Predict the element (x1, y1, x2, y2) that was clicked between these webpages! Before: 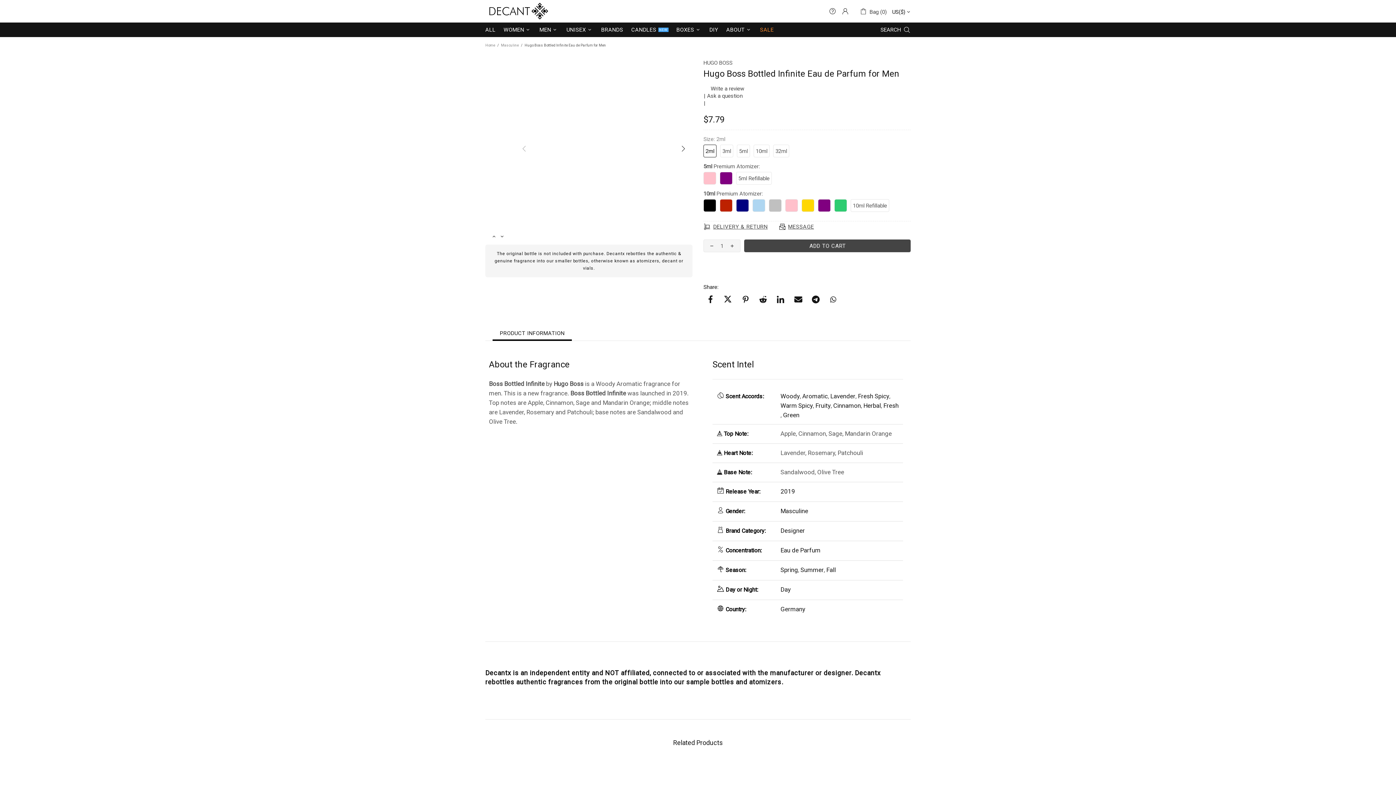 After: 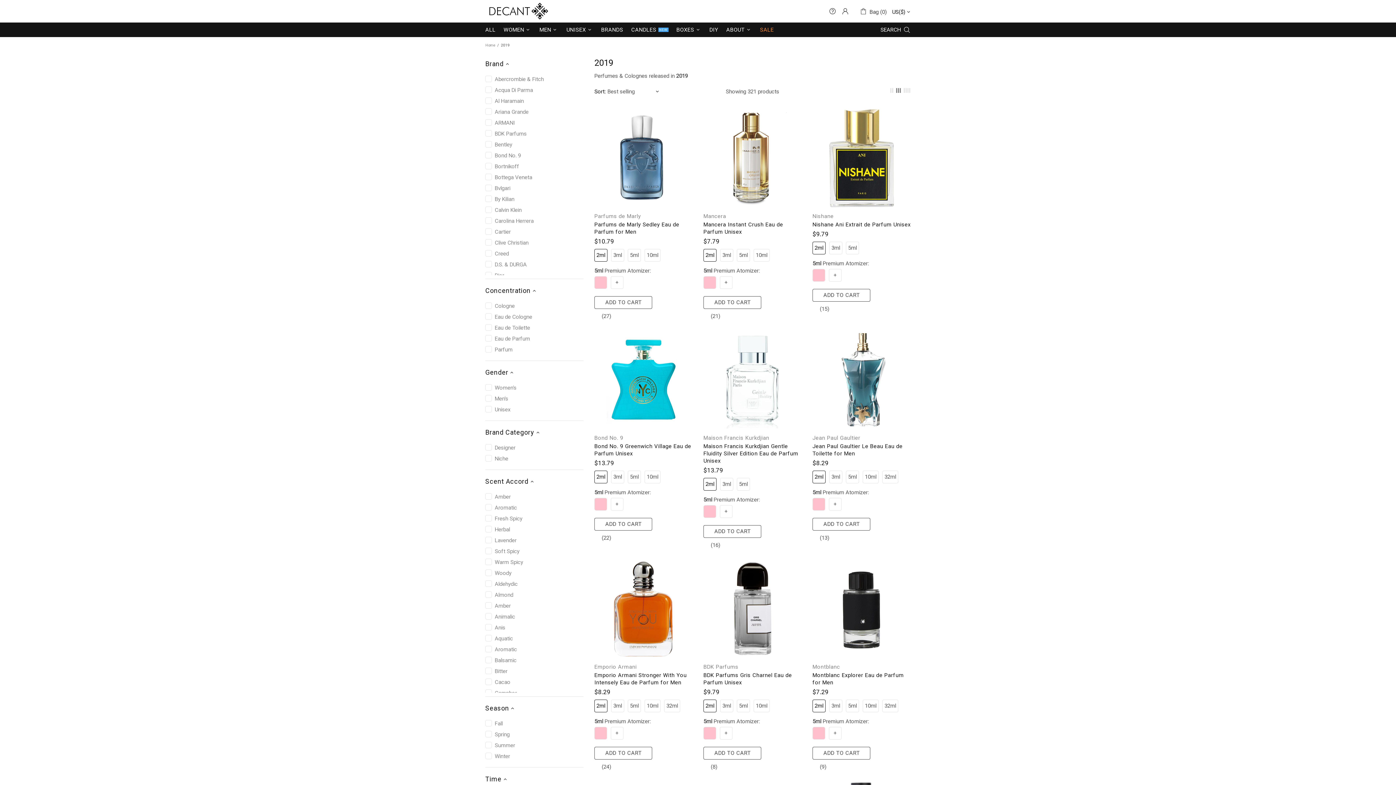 Action: bbox: (780, 486, 795, 496) label: 2019